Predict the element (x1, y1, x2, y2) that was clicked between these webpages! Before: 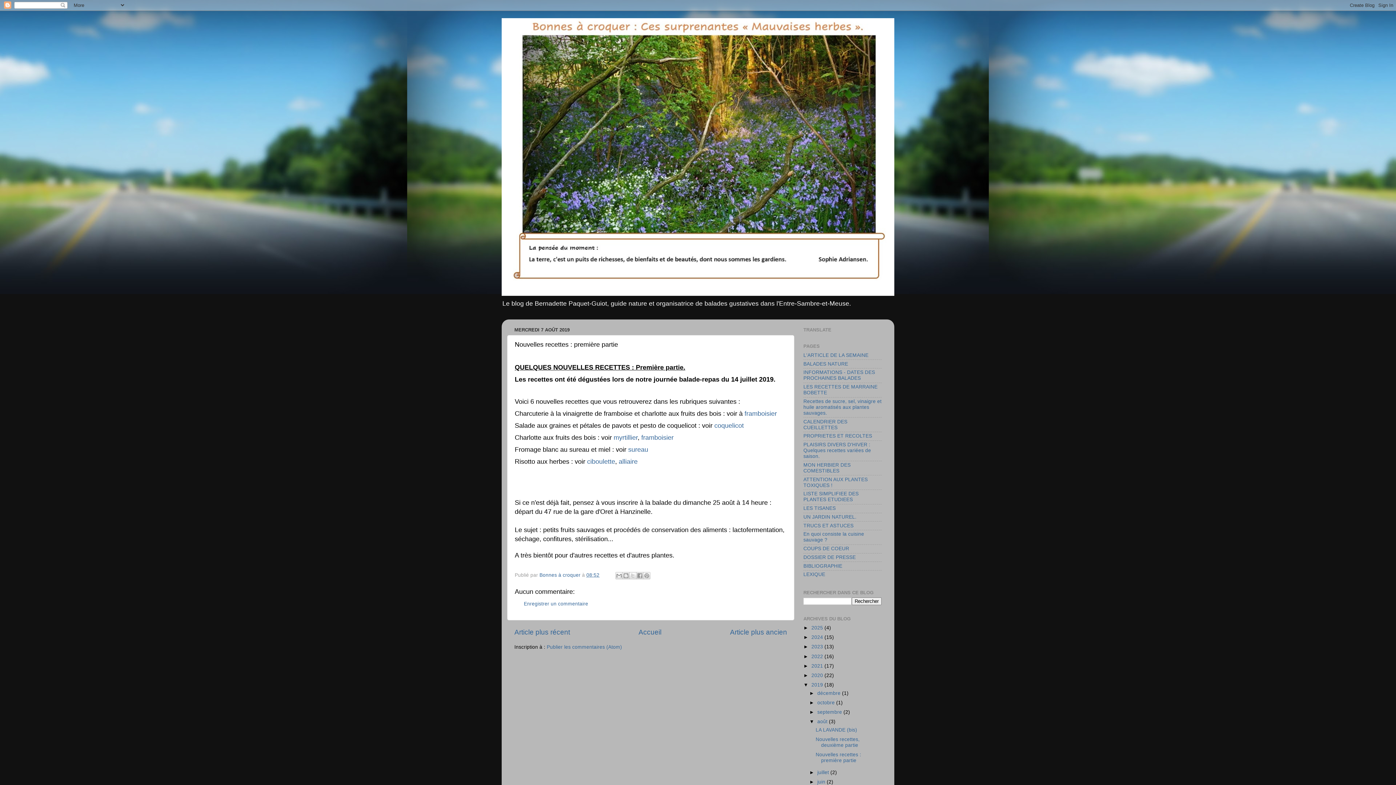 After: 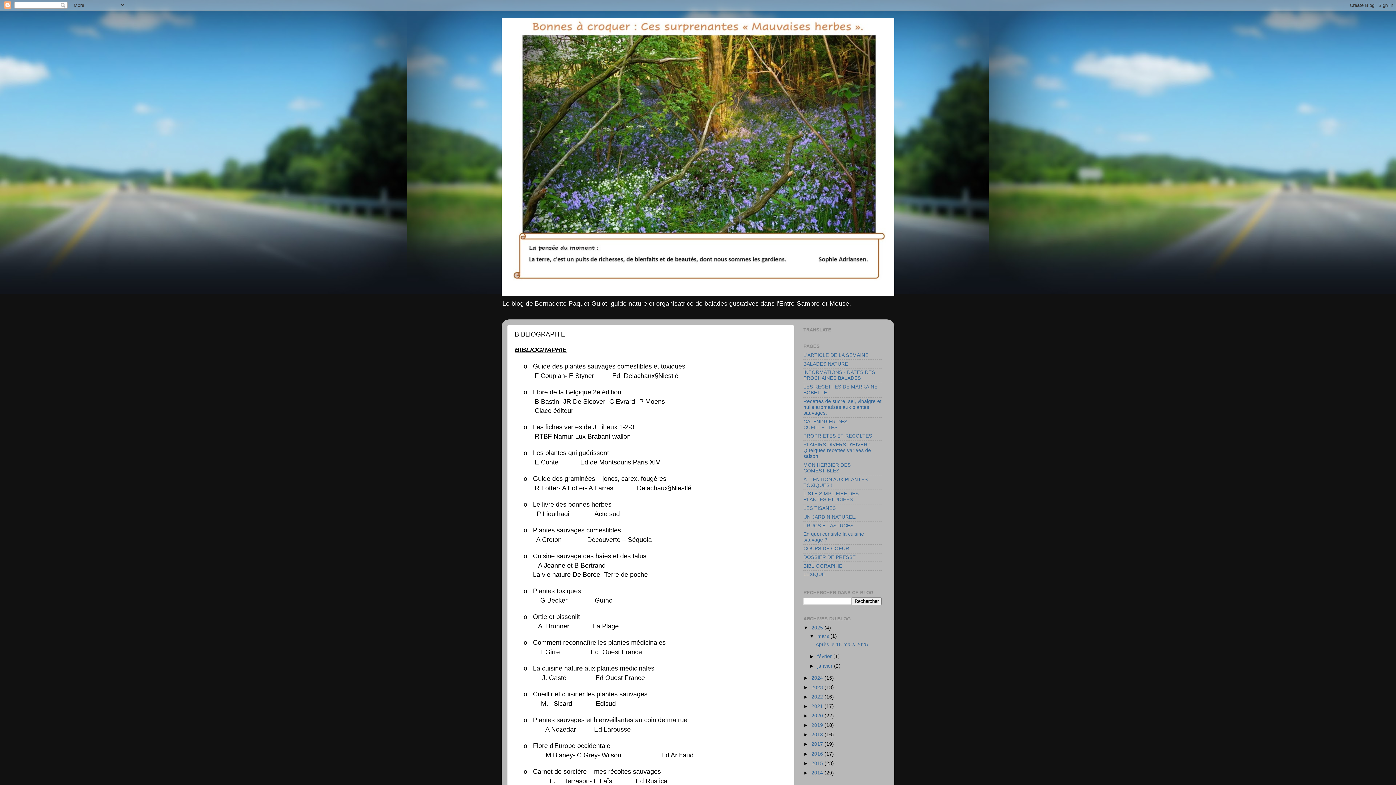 Action: label: BIBLIOGRAPHIE bbox: (803, 563, 842, 568)